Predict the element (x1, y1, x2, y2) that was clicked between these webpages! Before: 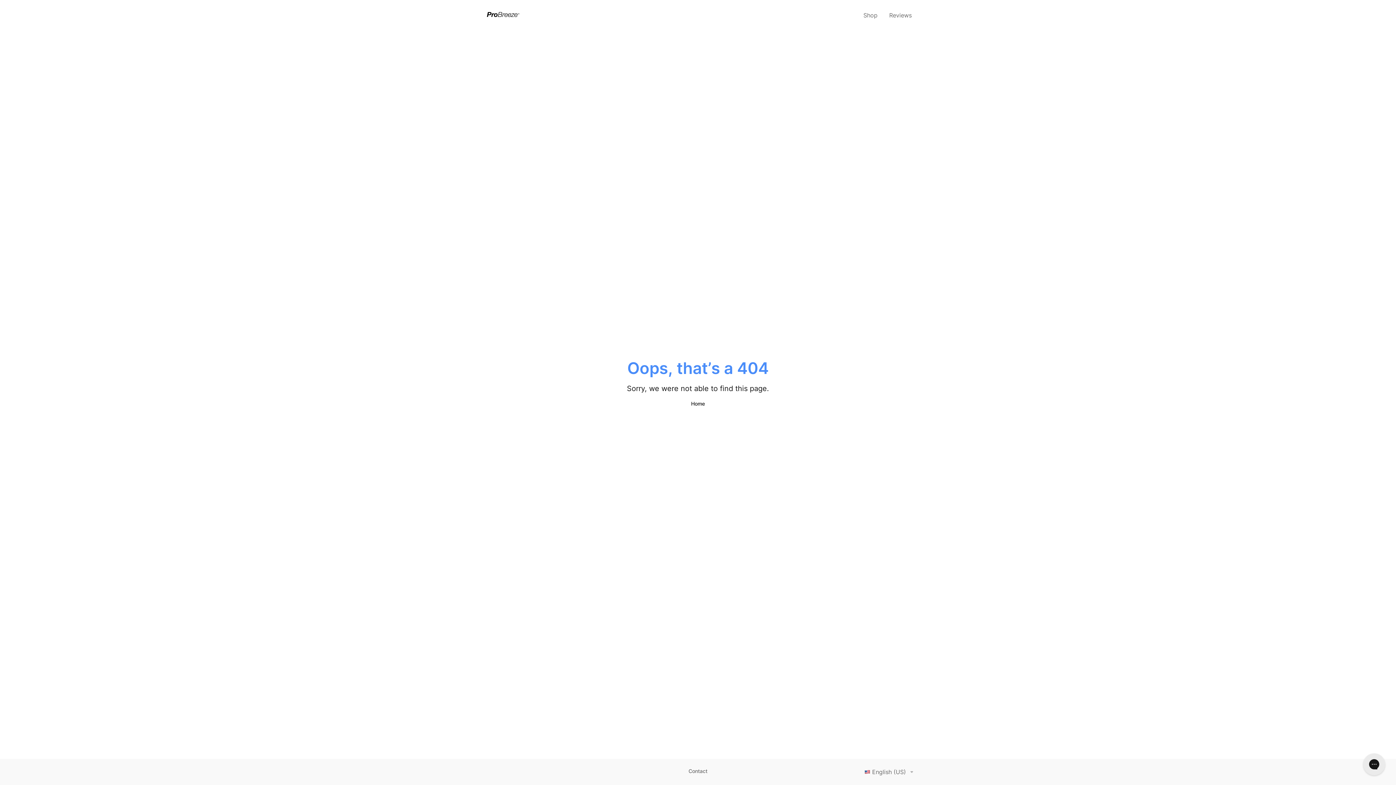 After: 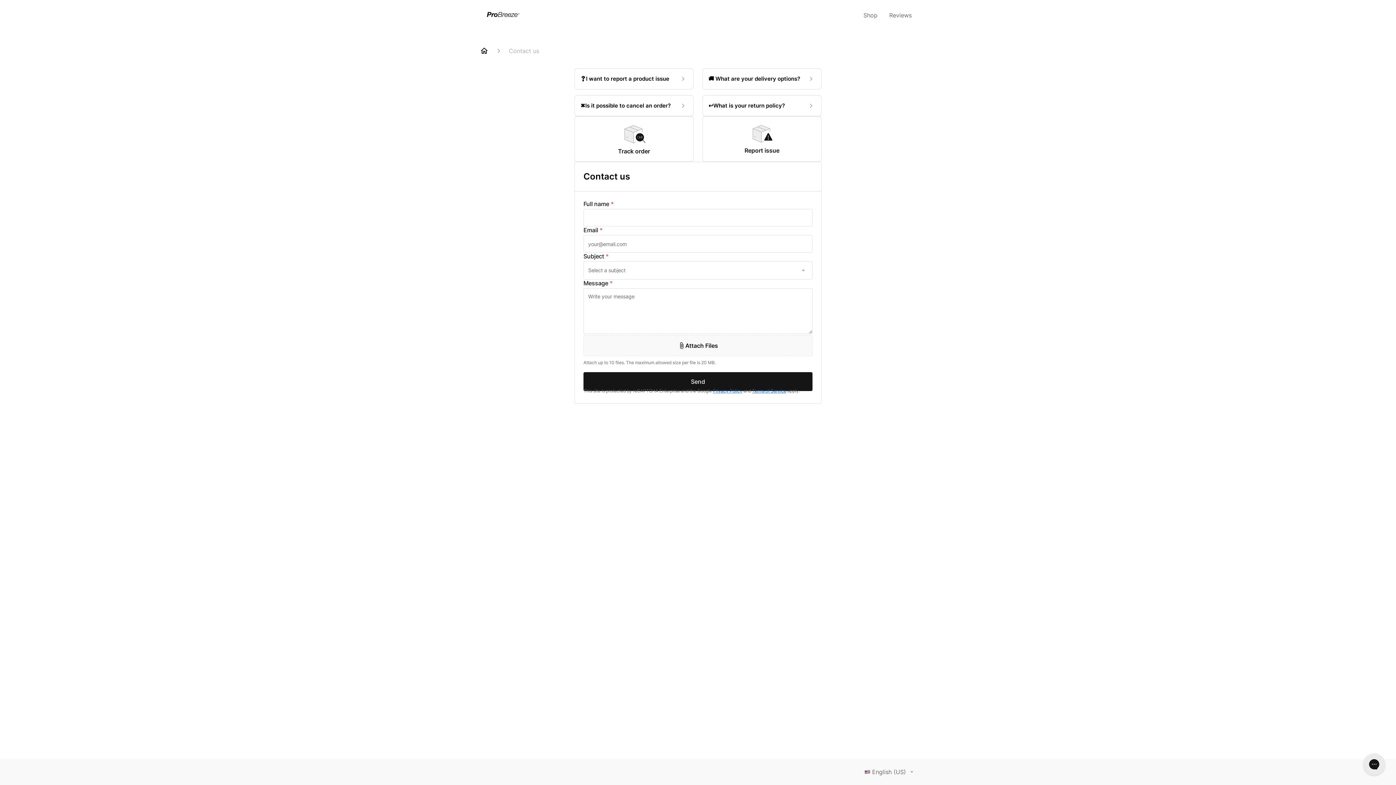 Action: bbox: (688, 768, 707, 775) label: Contact